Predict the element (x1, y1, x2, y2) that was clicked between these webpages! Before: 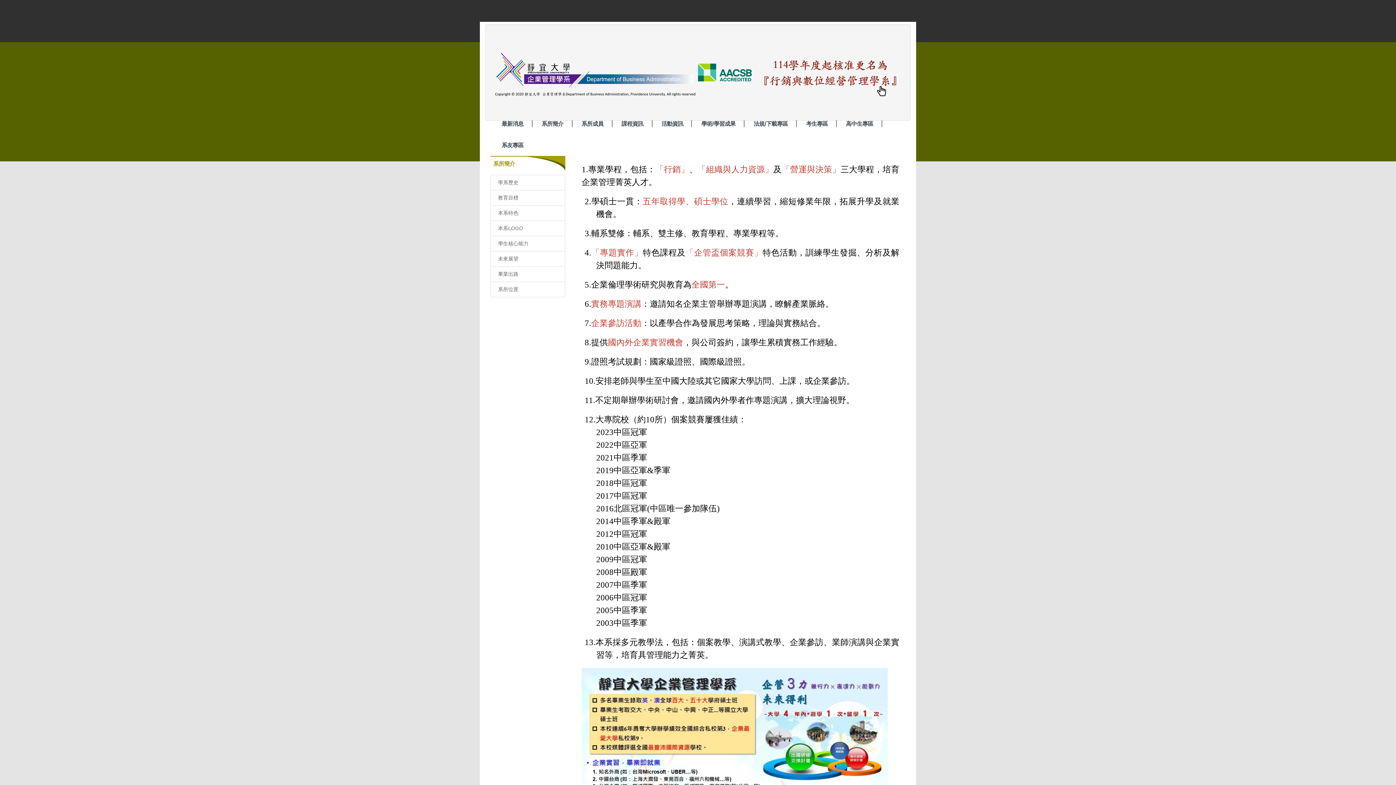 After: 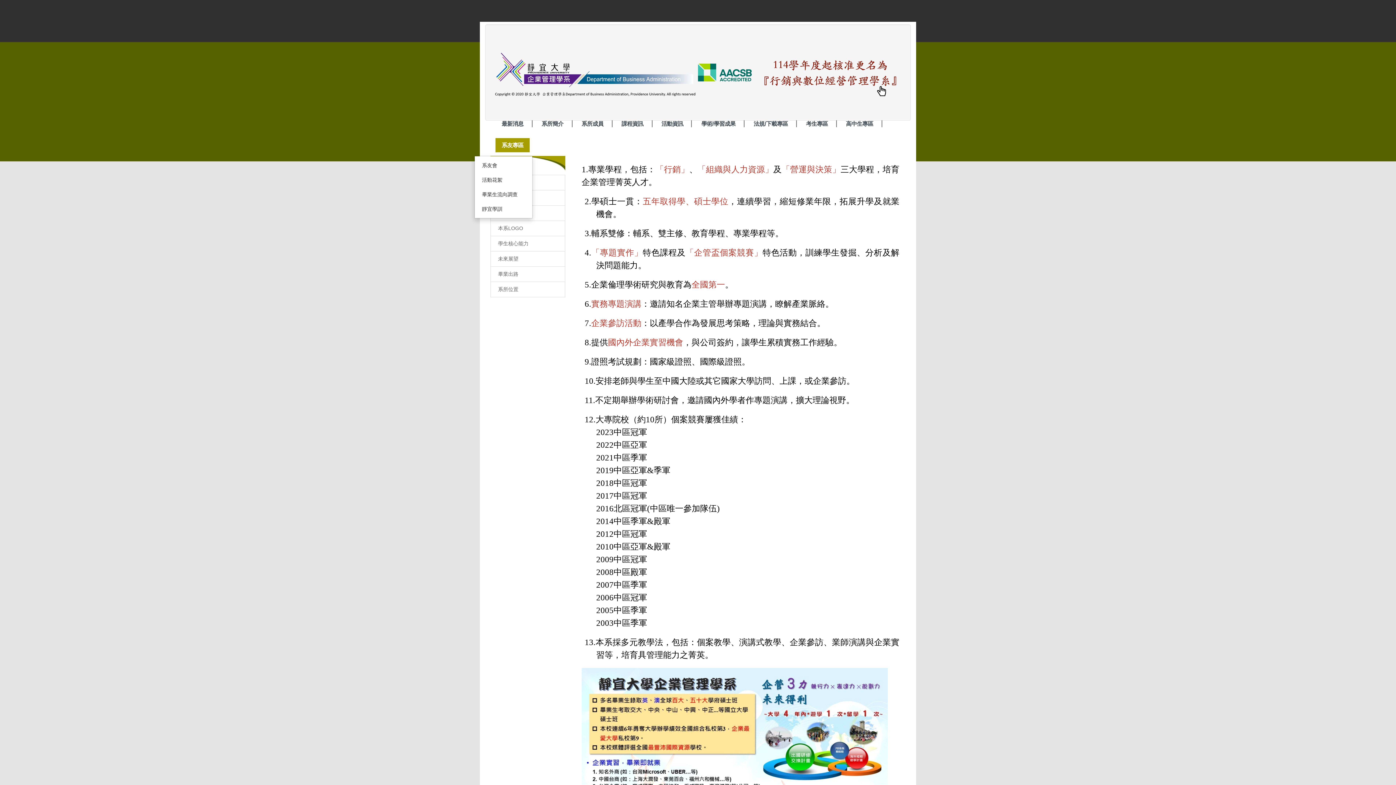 Action: label: 系友專區 bbox: (495, 138, 529, 152)